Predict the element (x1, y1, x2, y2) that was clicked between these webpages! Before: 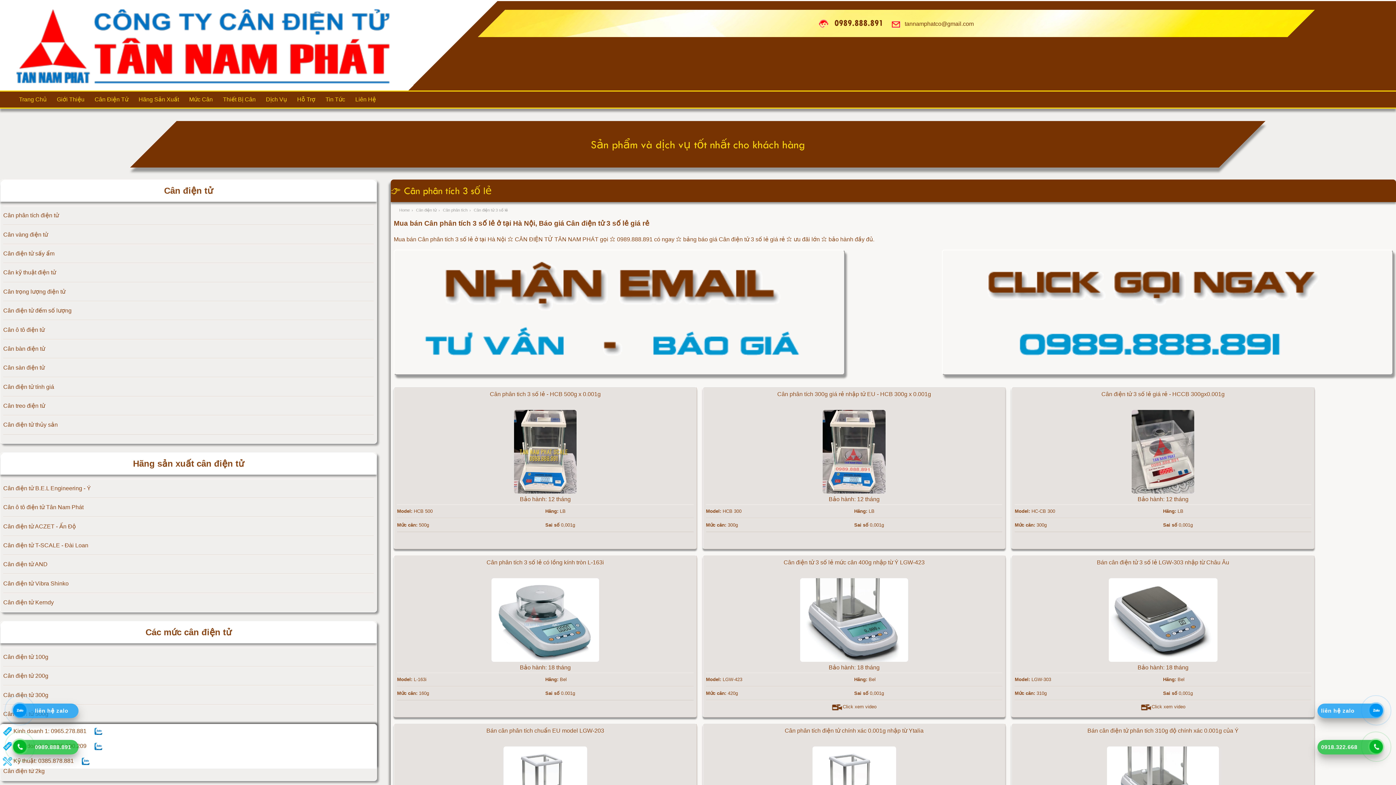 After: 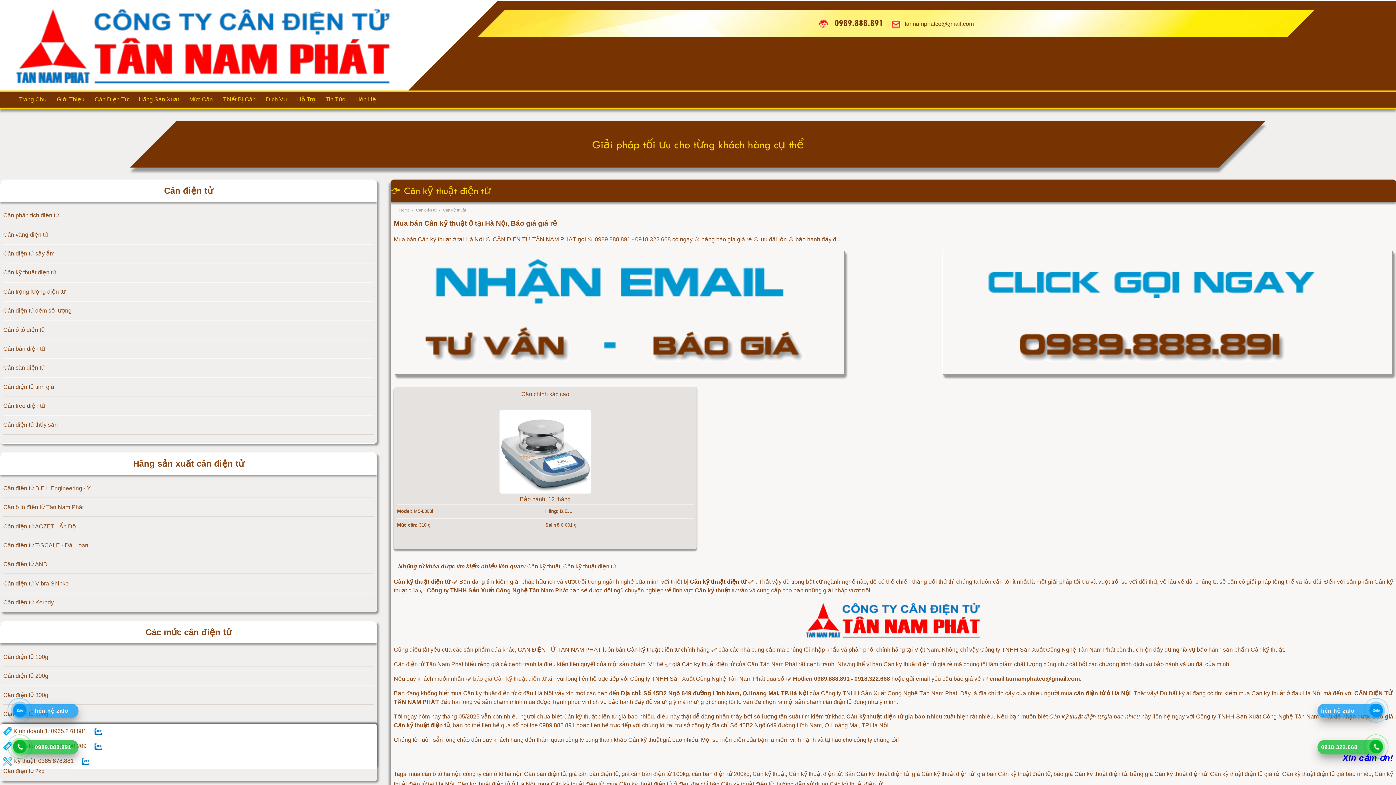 Action: label: Cân kỹ thuật điện tử bbox: (3, 263, 373, 282)